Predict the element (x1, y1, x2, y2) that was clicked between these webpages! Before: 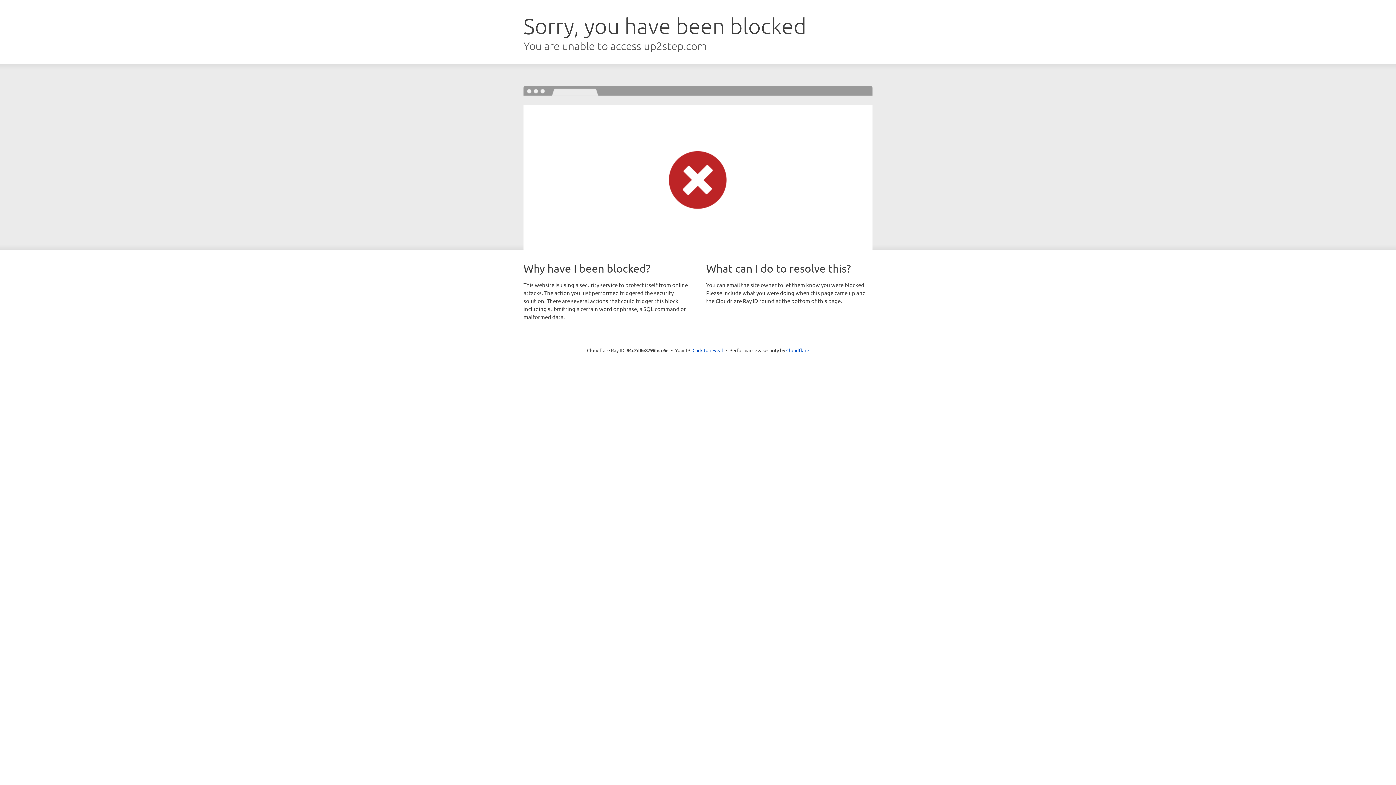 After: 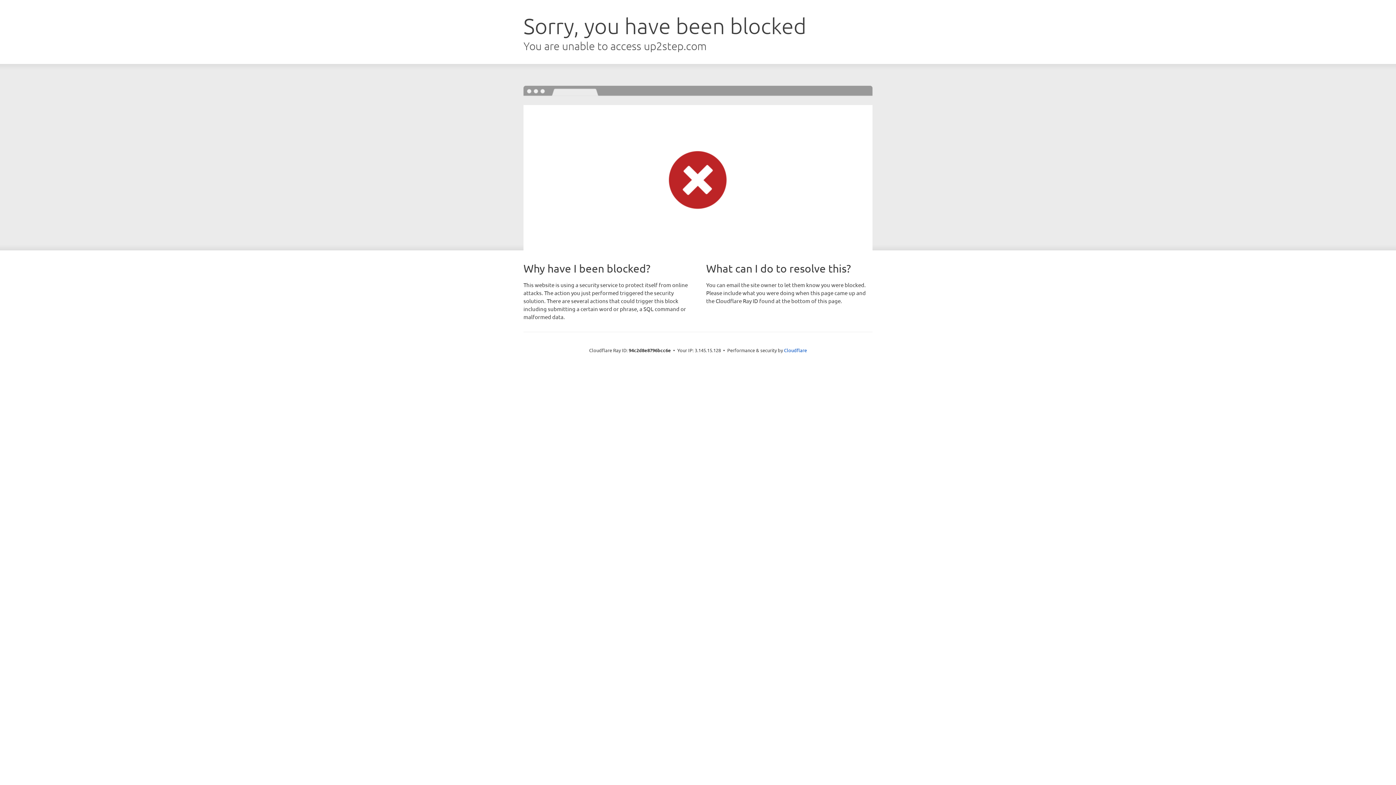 Action: label: Click to reveal bbox: (692, 346, 723, 353)